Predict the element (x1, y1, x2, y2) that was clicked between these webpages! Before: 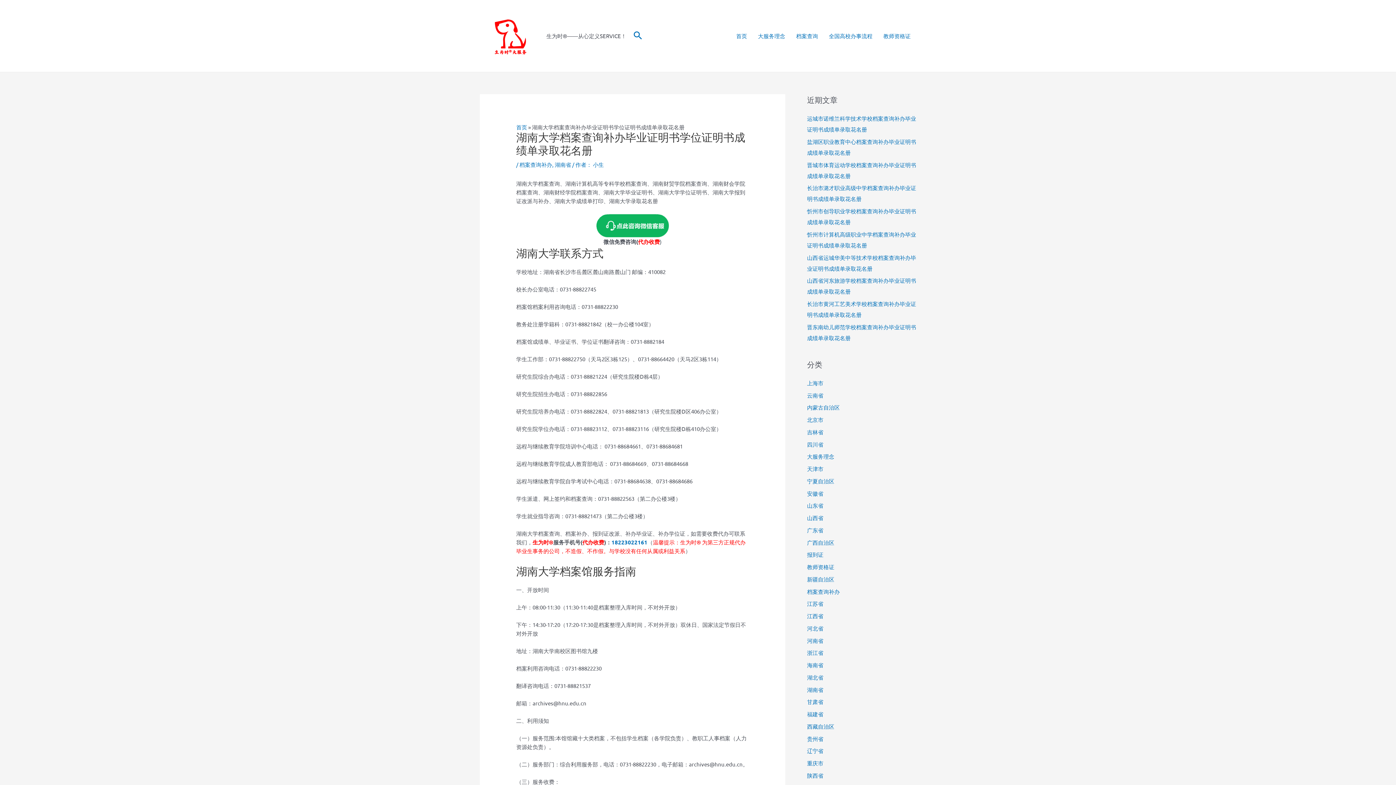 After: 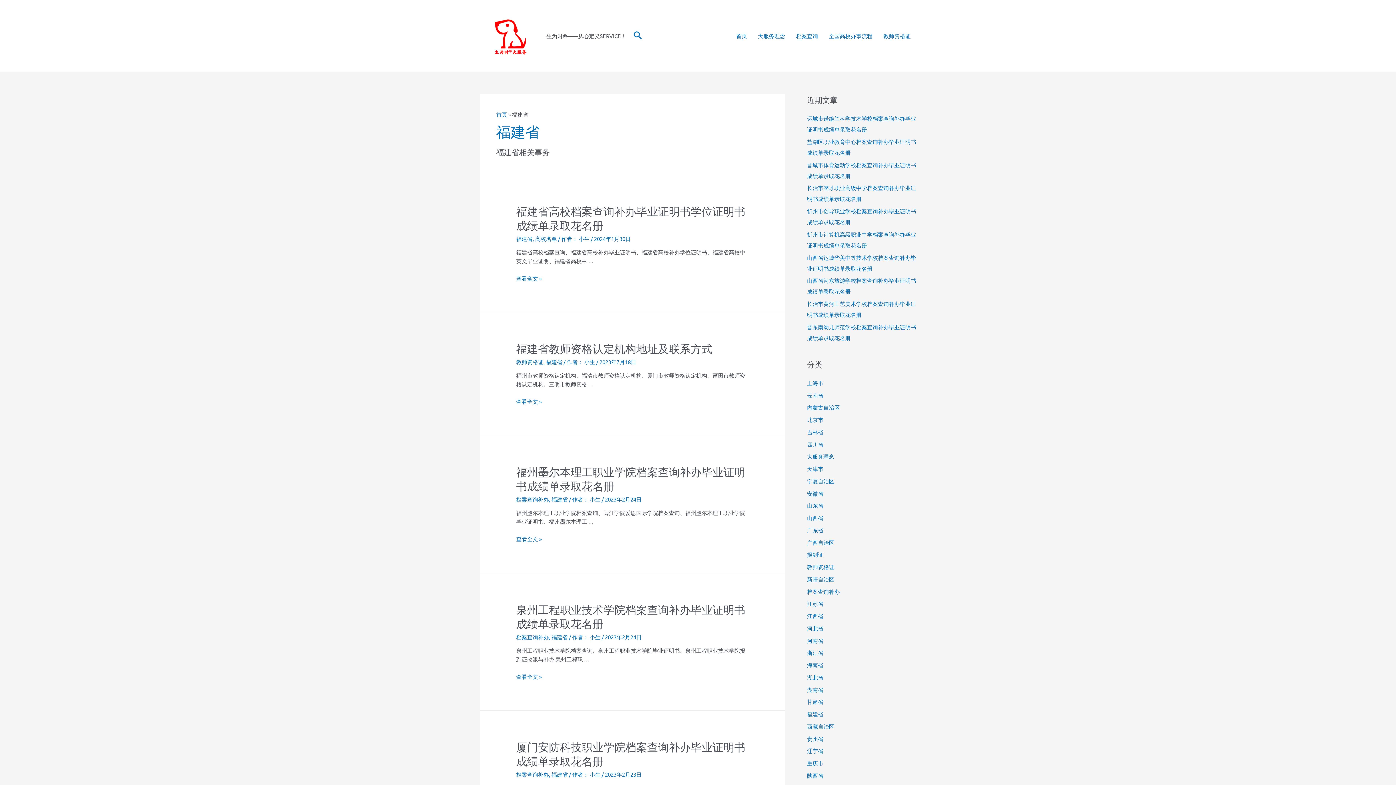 Action: bbox: (807, 710, 823, 717) label: 福建省